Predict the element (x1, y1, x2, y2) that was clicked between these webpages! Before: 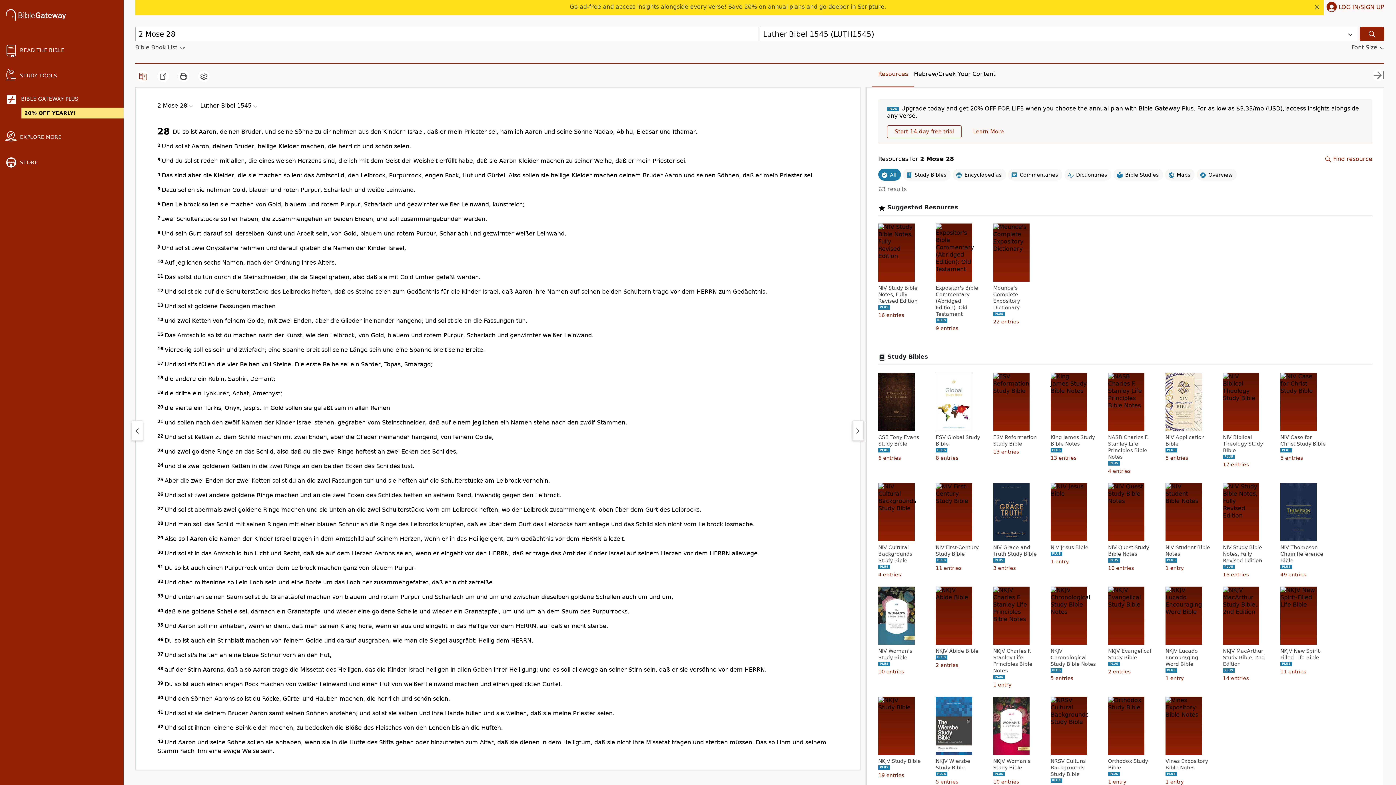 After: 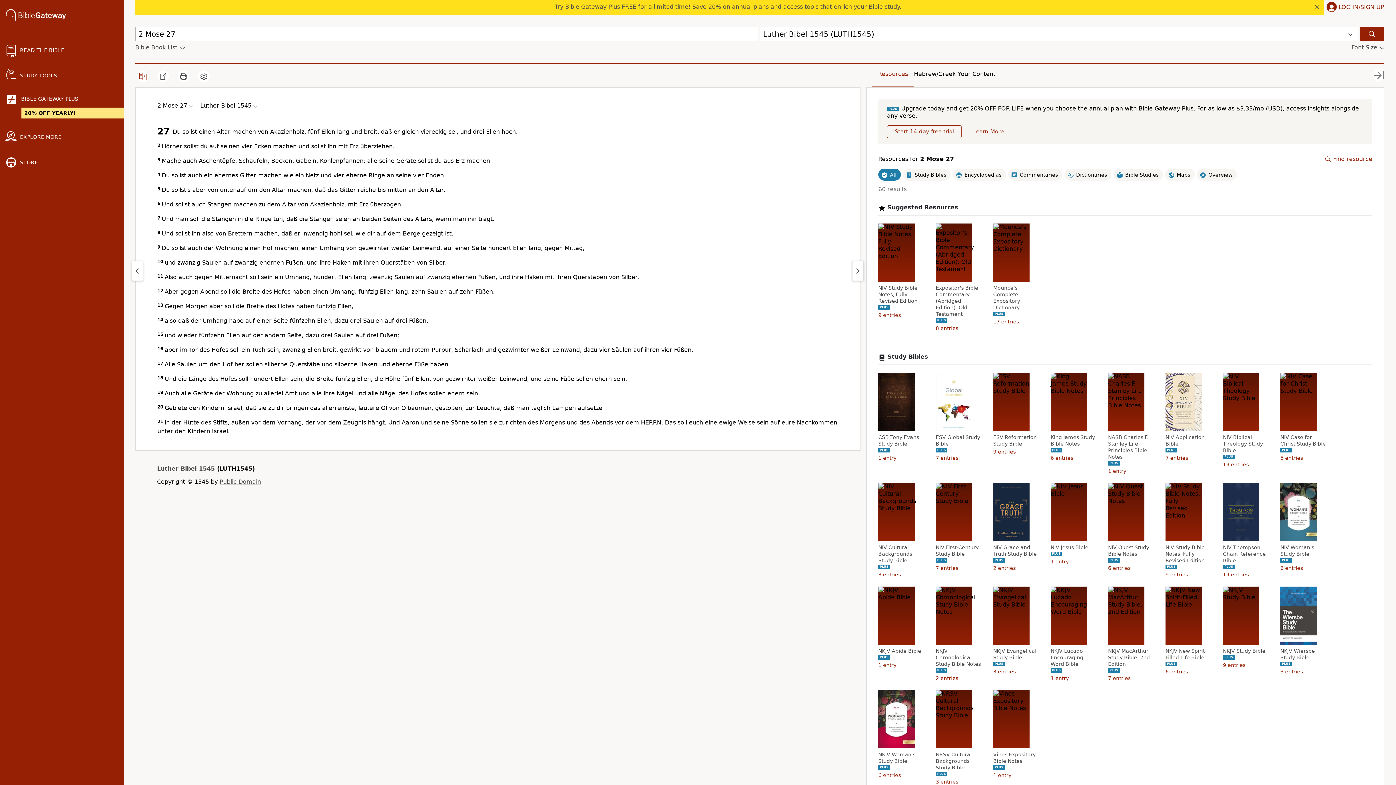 Action: bbox: (131, 420, 143, 441)